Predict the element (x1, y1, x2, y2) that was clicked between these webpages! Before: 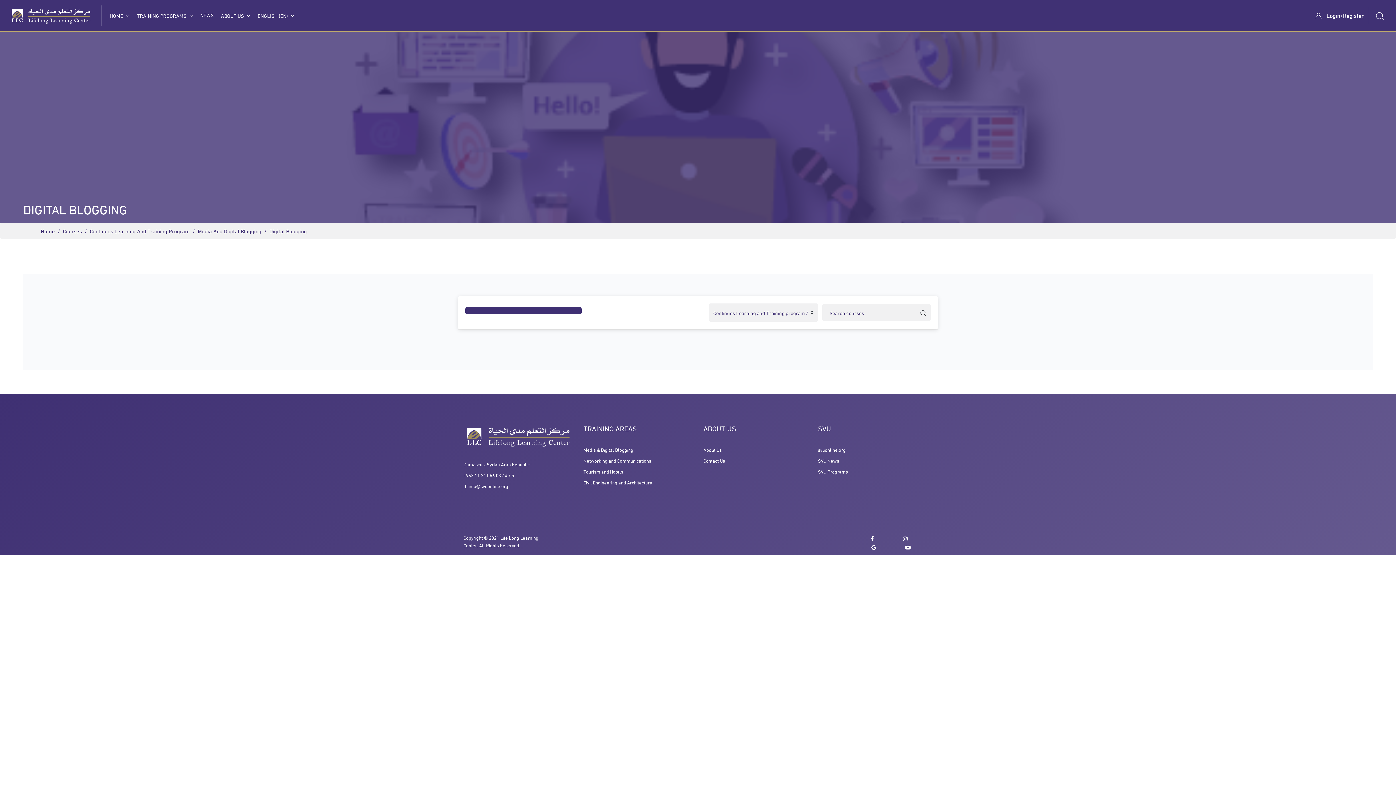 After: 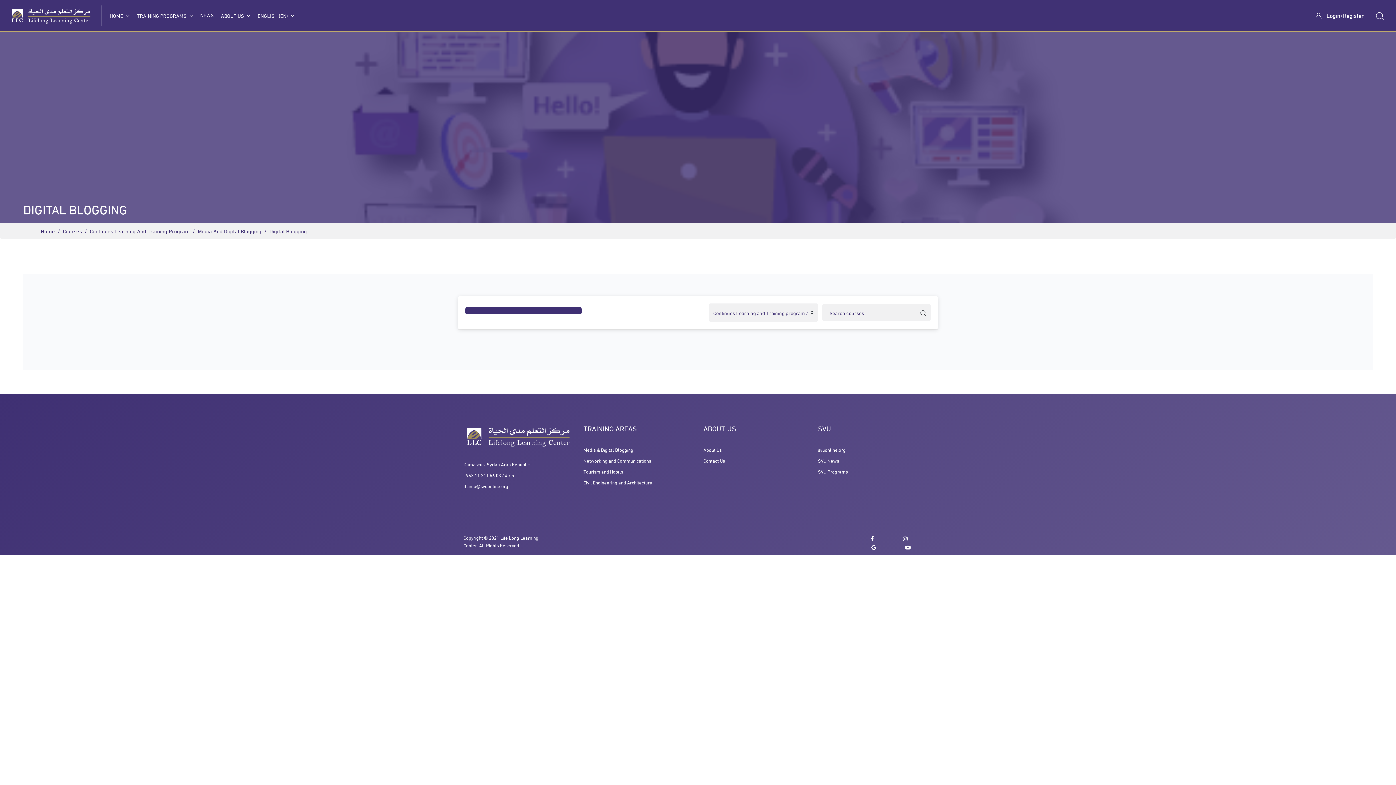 Action: bbox: (133, 0, 196, 31) label: TRAINING PROGRAMS